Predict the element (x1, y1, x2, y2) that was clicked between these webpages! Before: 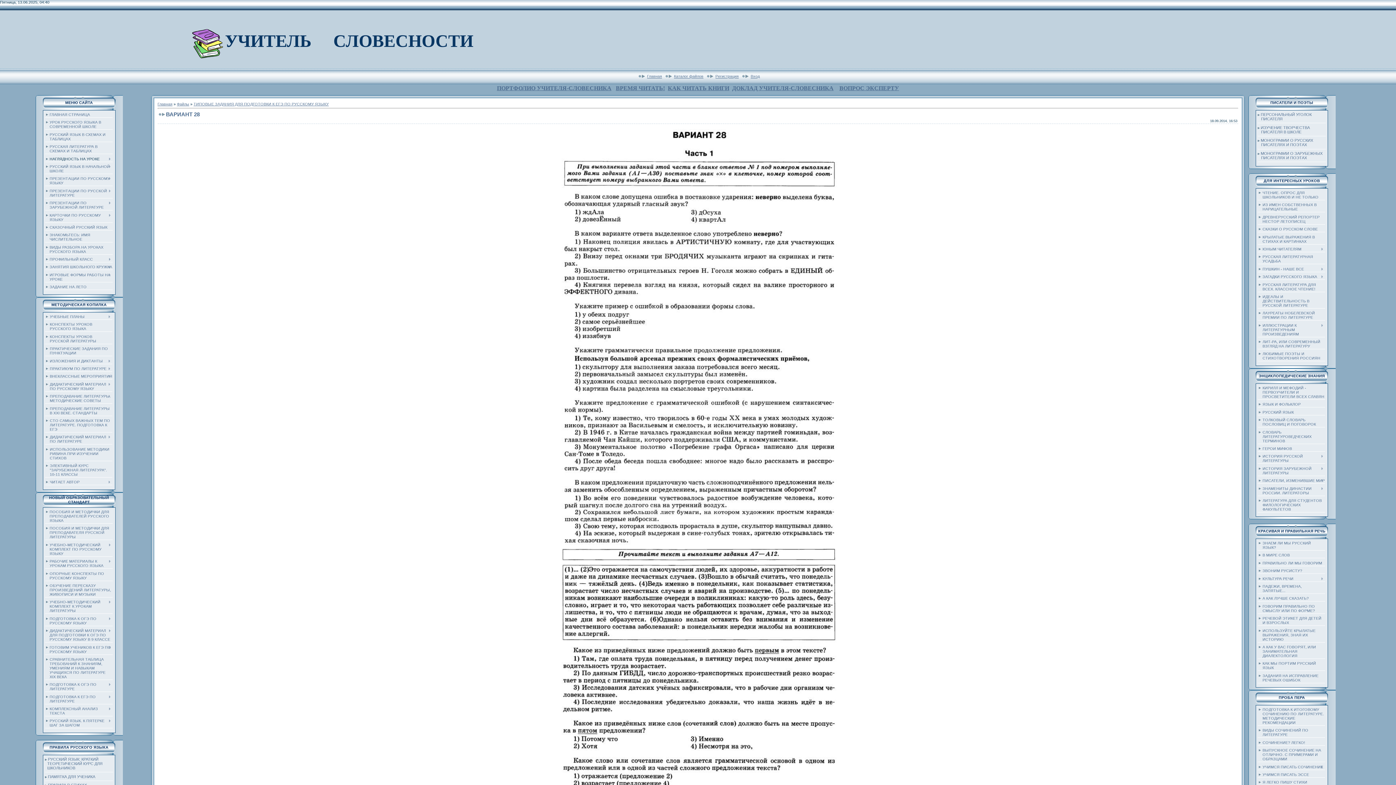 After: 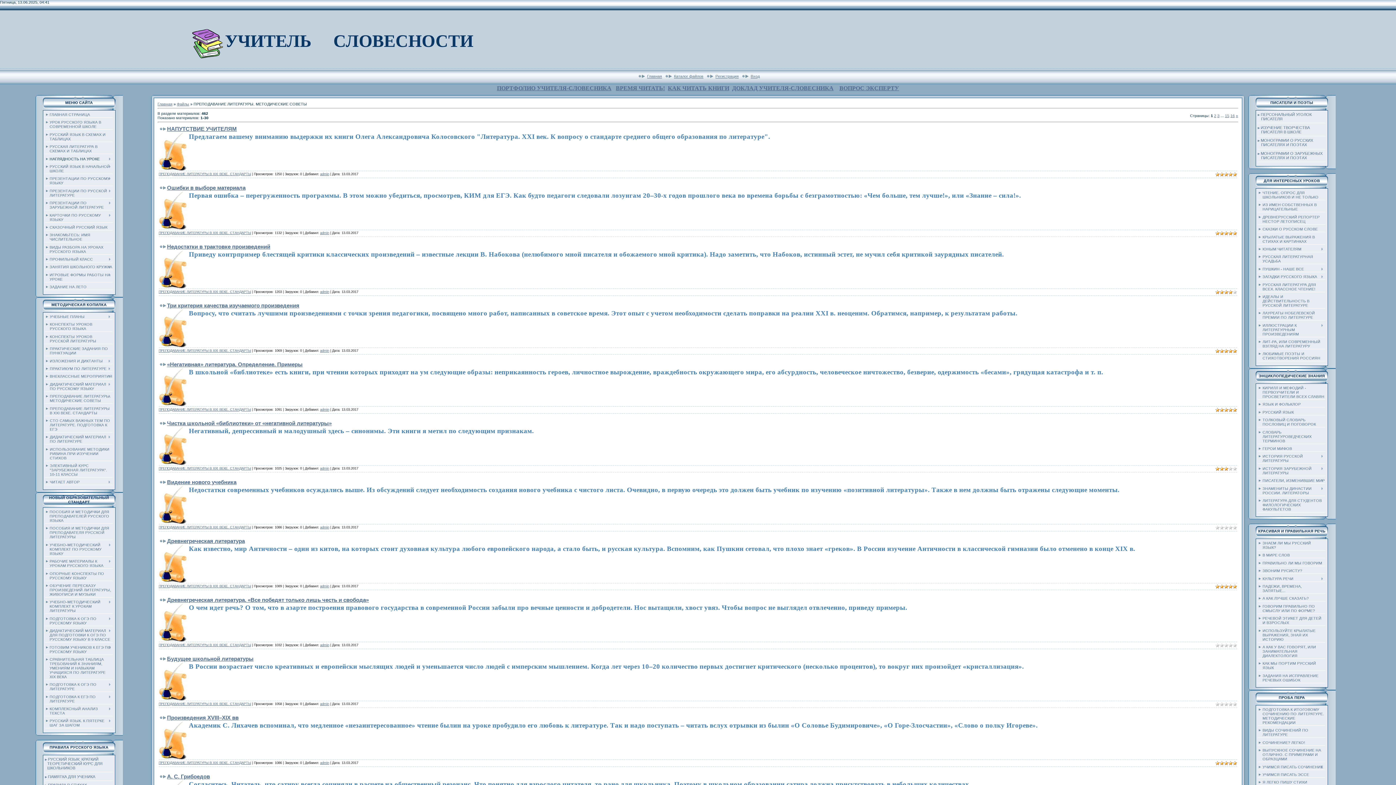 Action: label: ПРЕПОДАВАНИЕ ЛИТЕРАТУРЫ. МЕТОДИЧЕСКИЕ СОВЕТЫ bbox: (49, 394, 110, 402)